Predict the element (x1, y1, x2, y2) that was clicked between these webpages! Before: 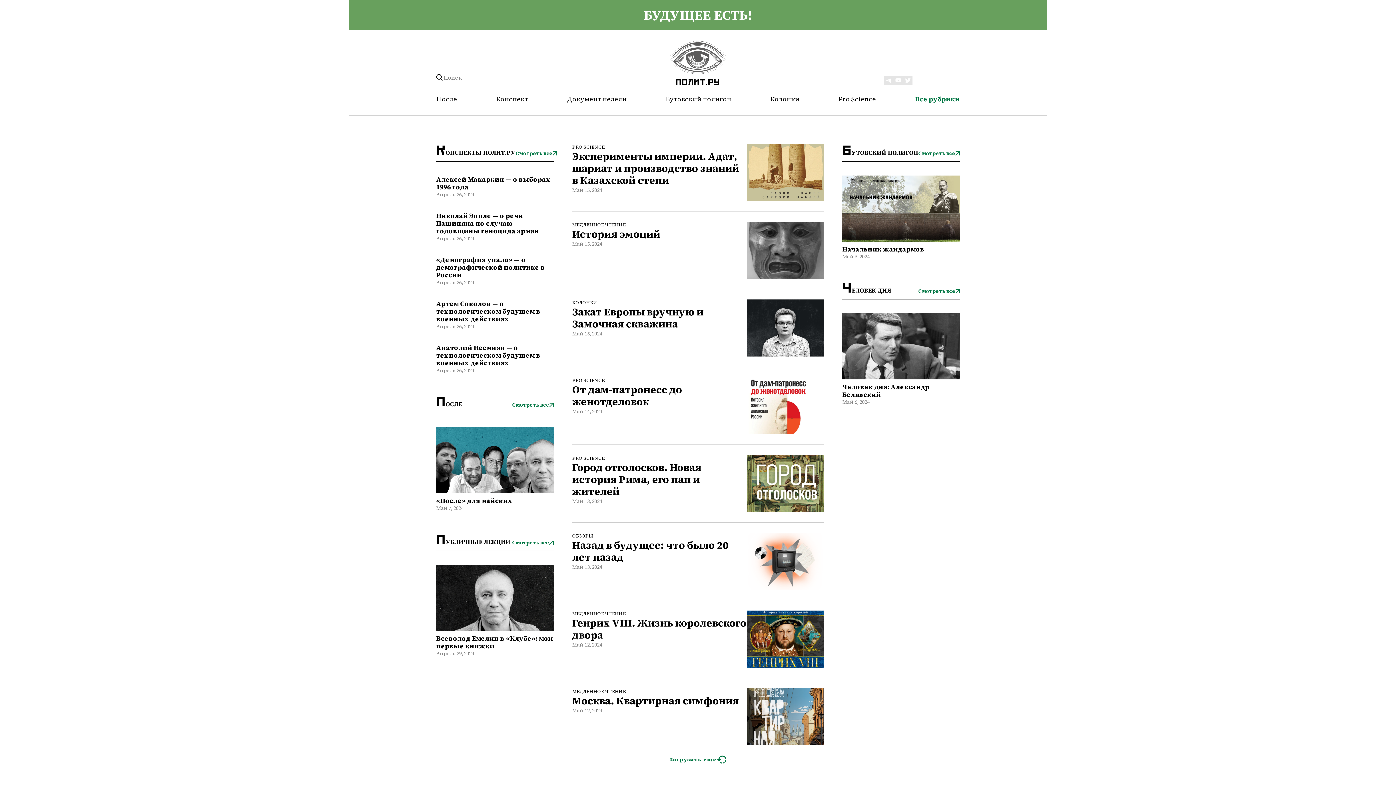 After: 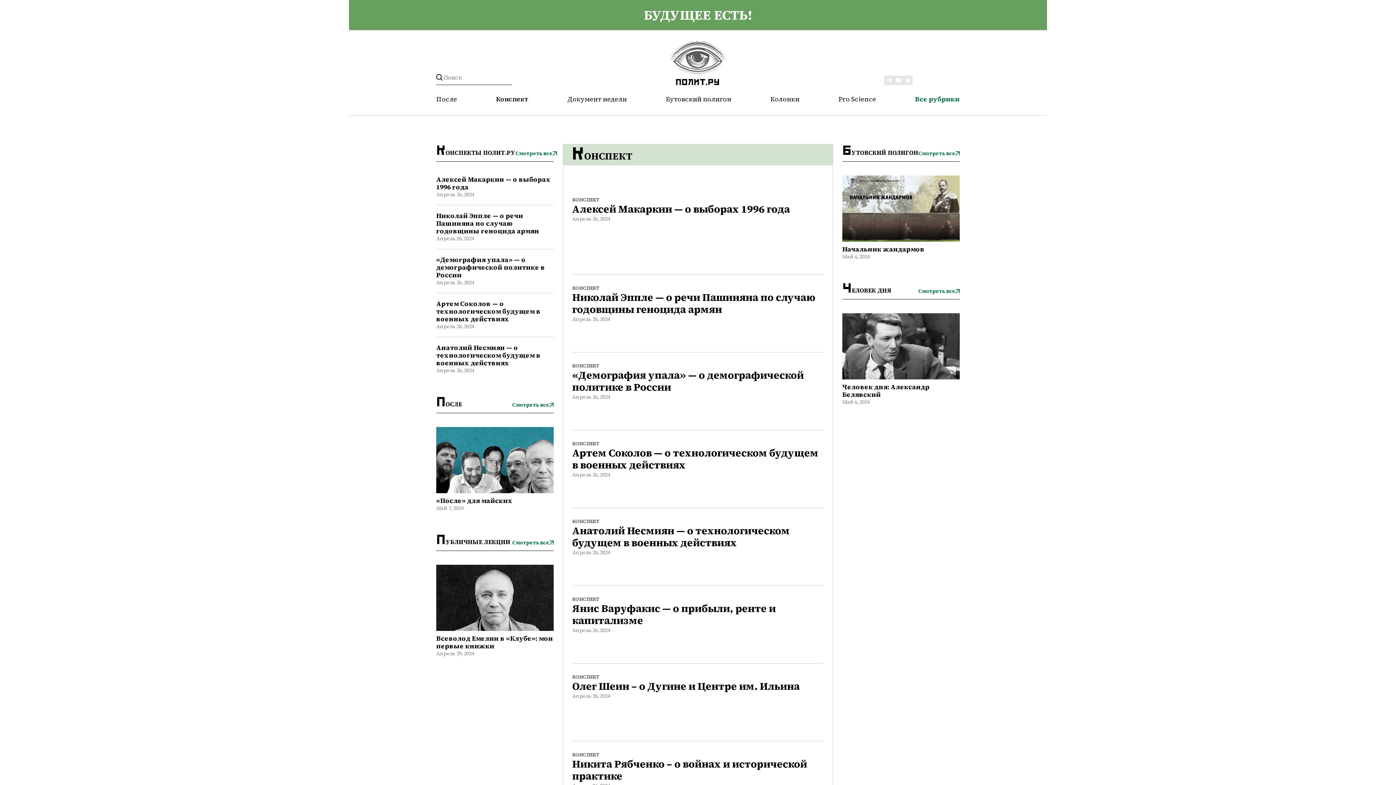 Action: label: Конспект bbox: (496, 94, 528, 103)